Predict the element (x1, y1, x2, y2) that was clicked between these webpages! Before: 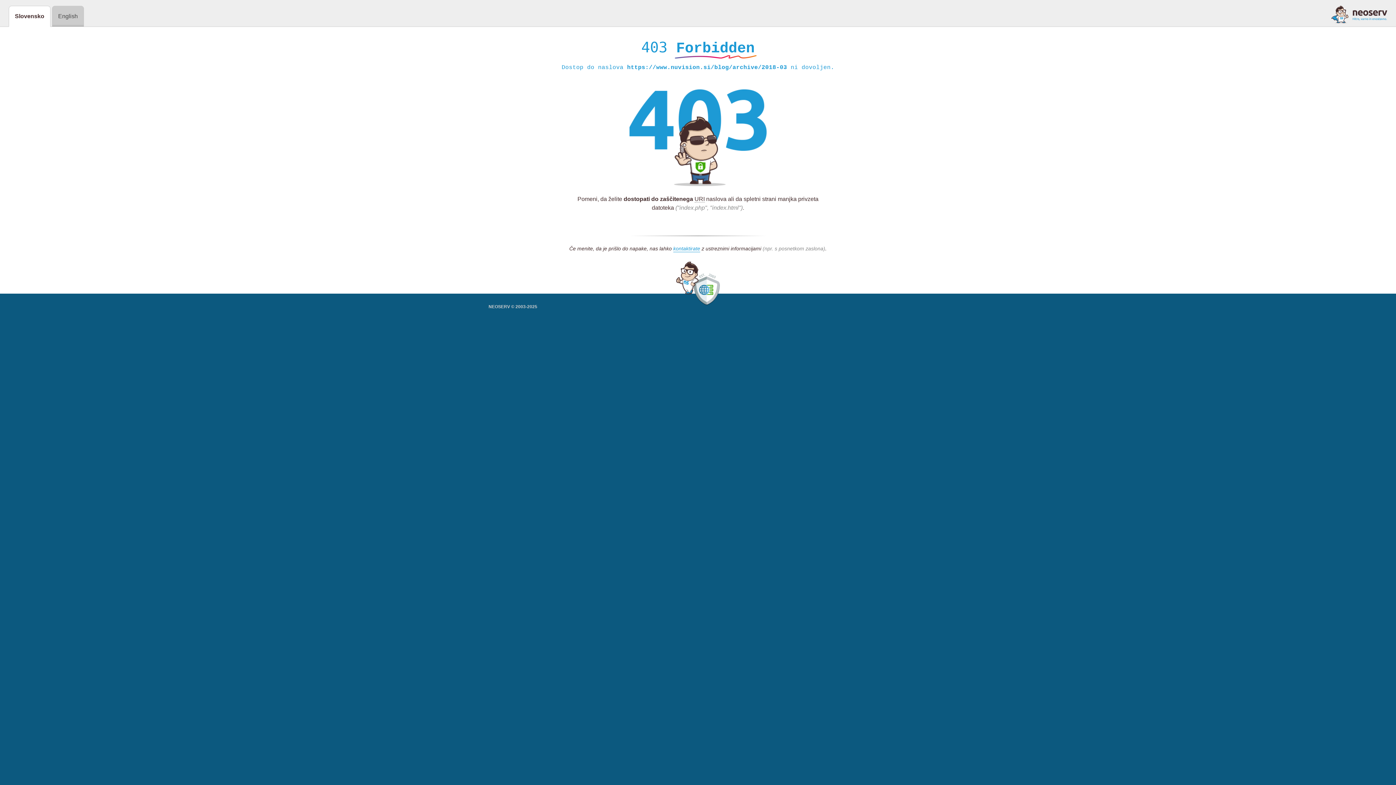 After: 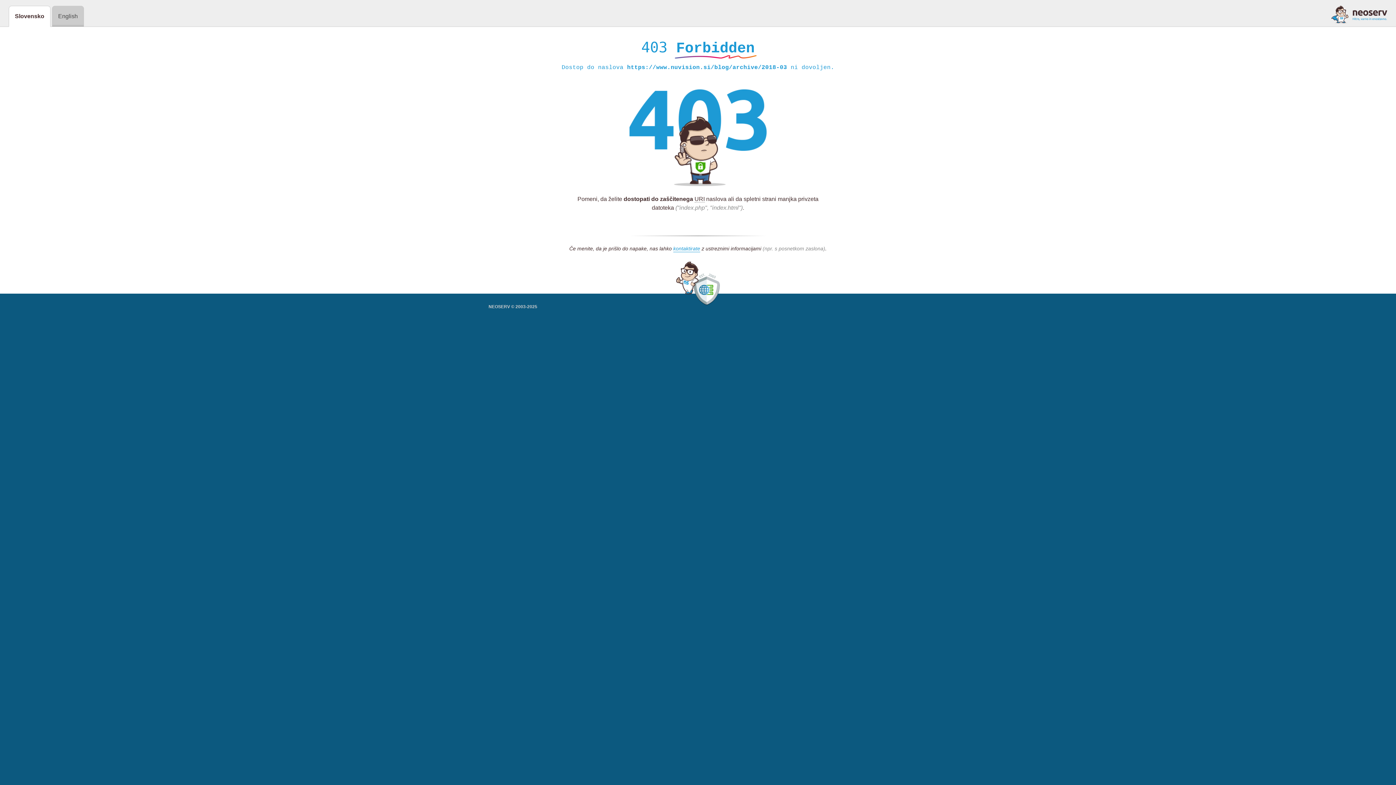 Action: bbox: (1331, 5, 1387, 23)